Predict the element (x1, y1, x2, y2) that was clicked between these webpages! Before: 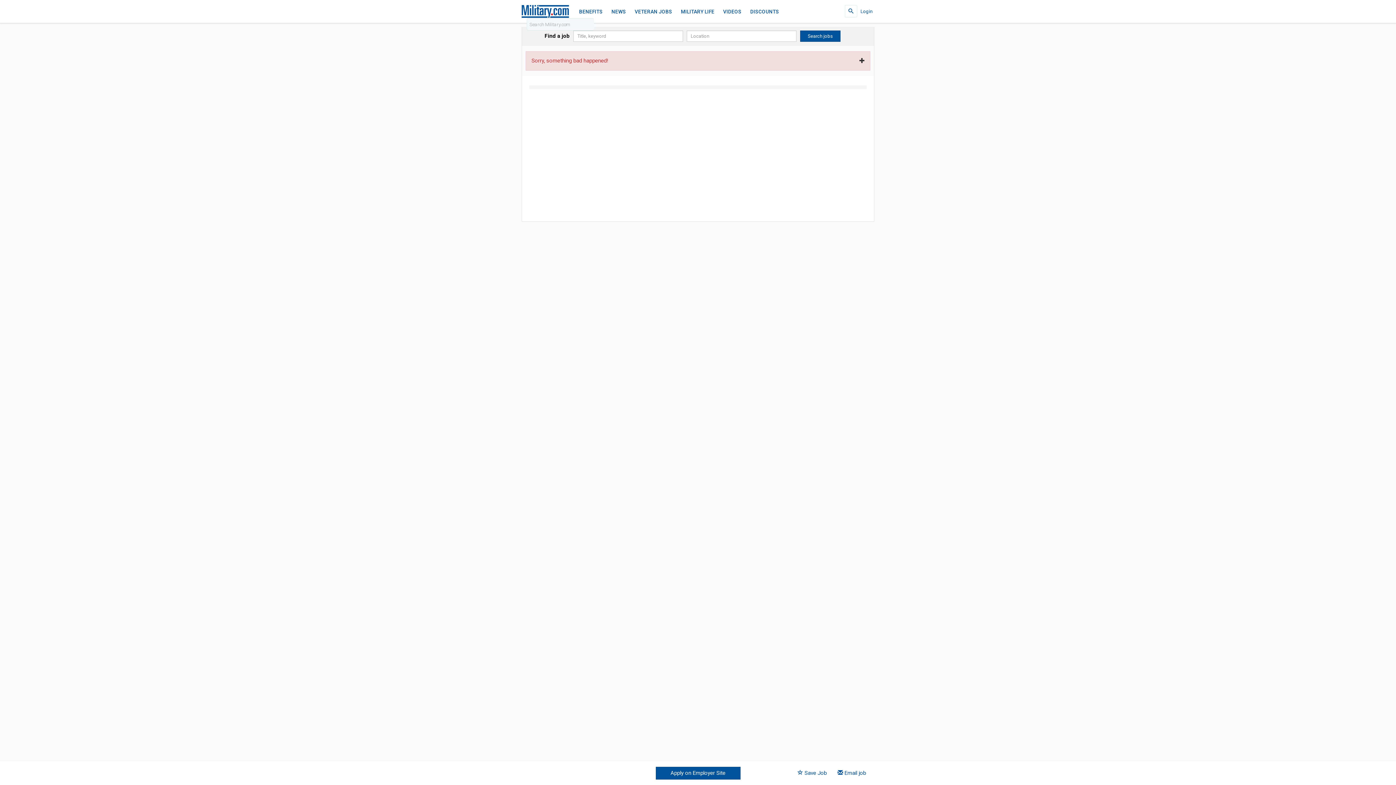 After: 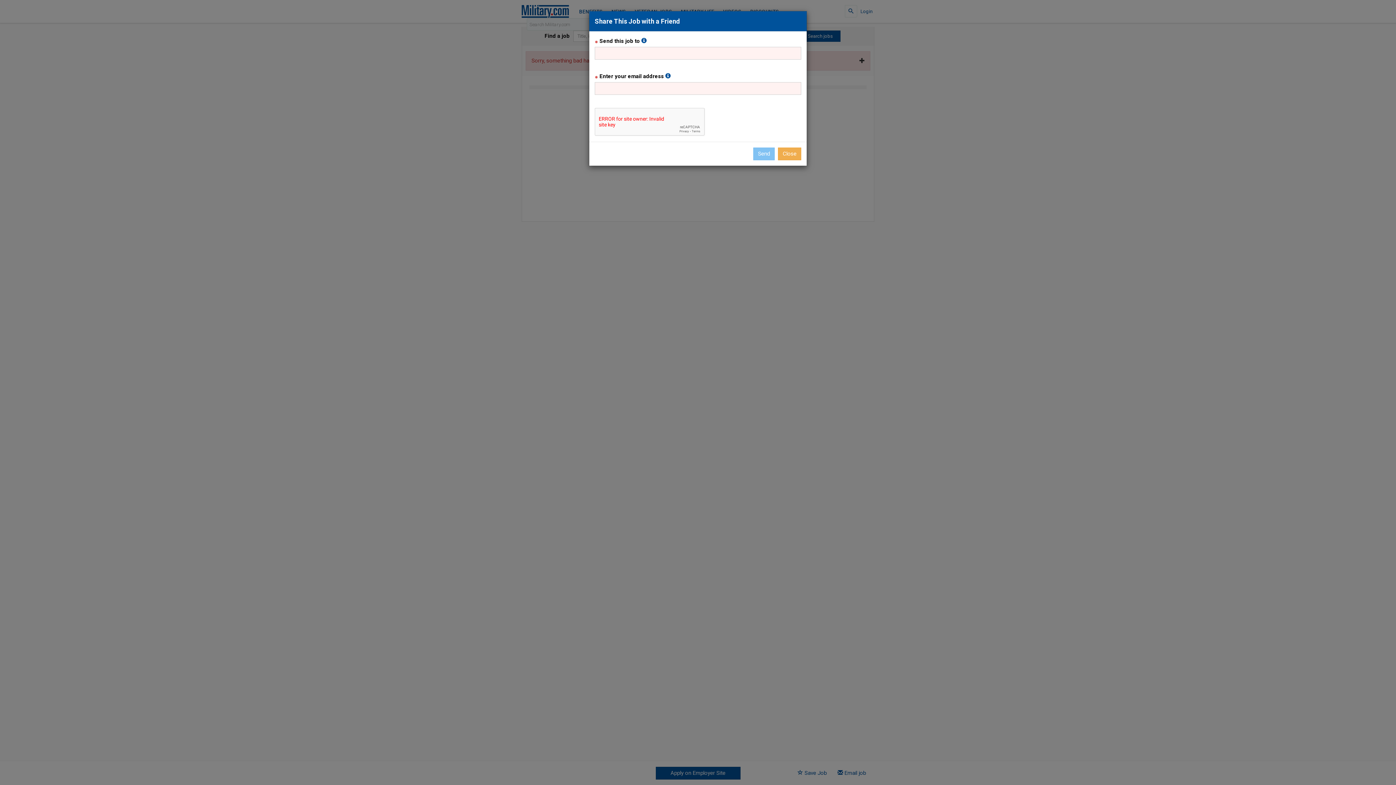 Action: bbox: (833, 767, 870, 780) label:  Email job